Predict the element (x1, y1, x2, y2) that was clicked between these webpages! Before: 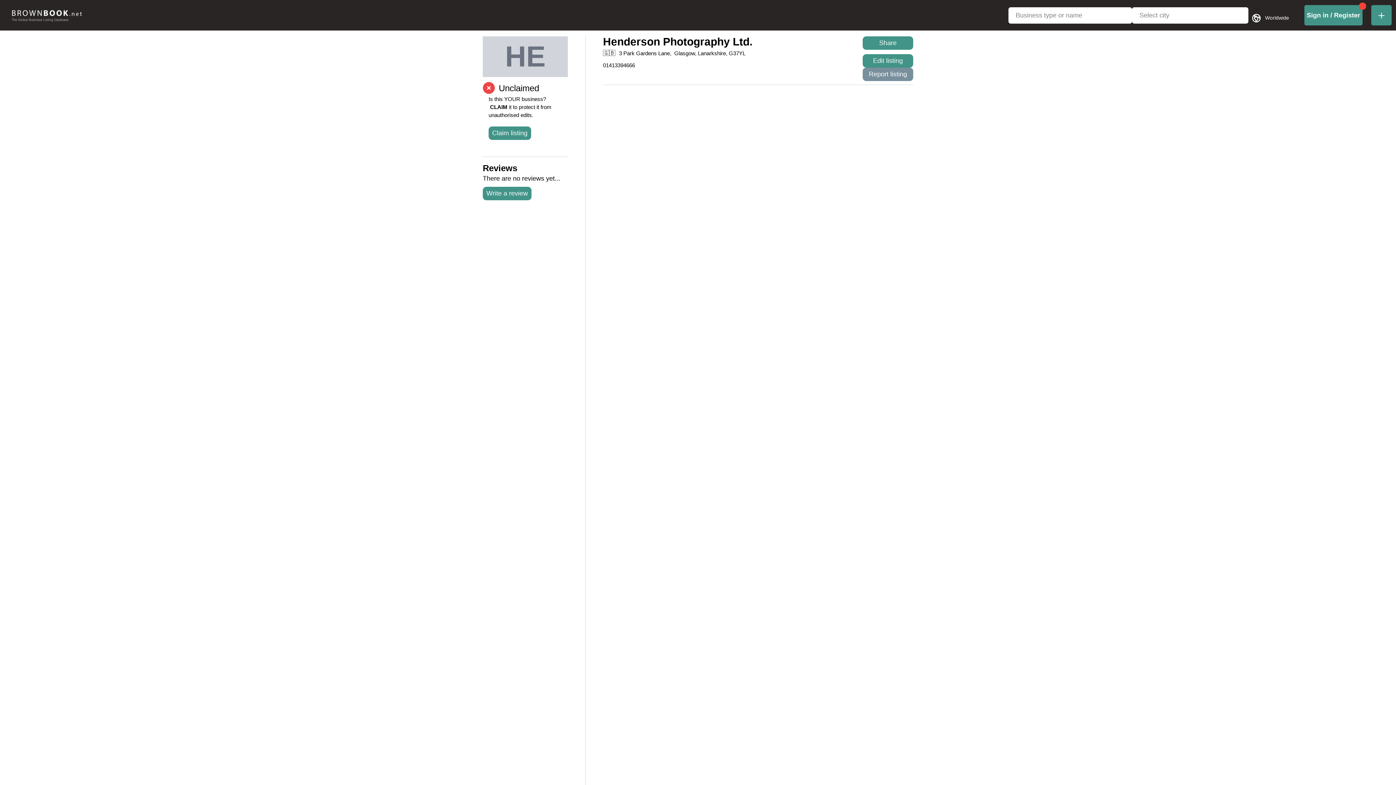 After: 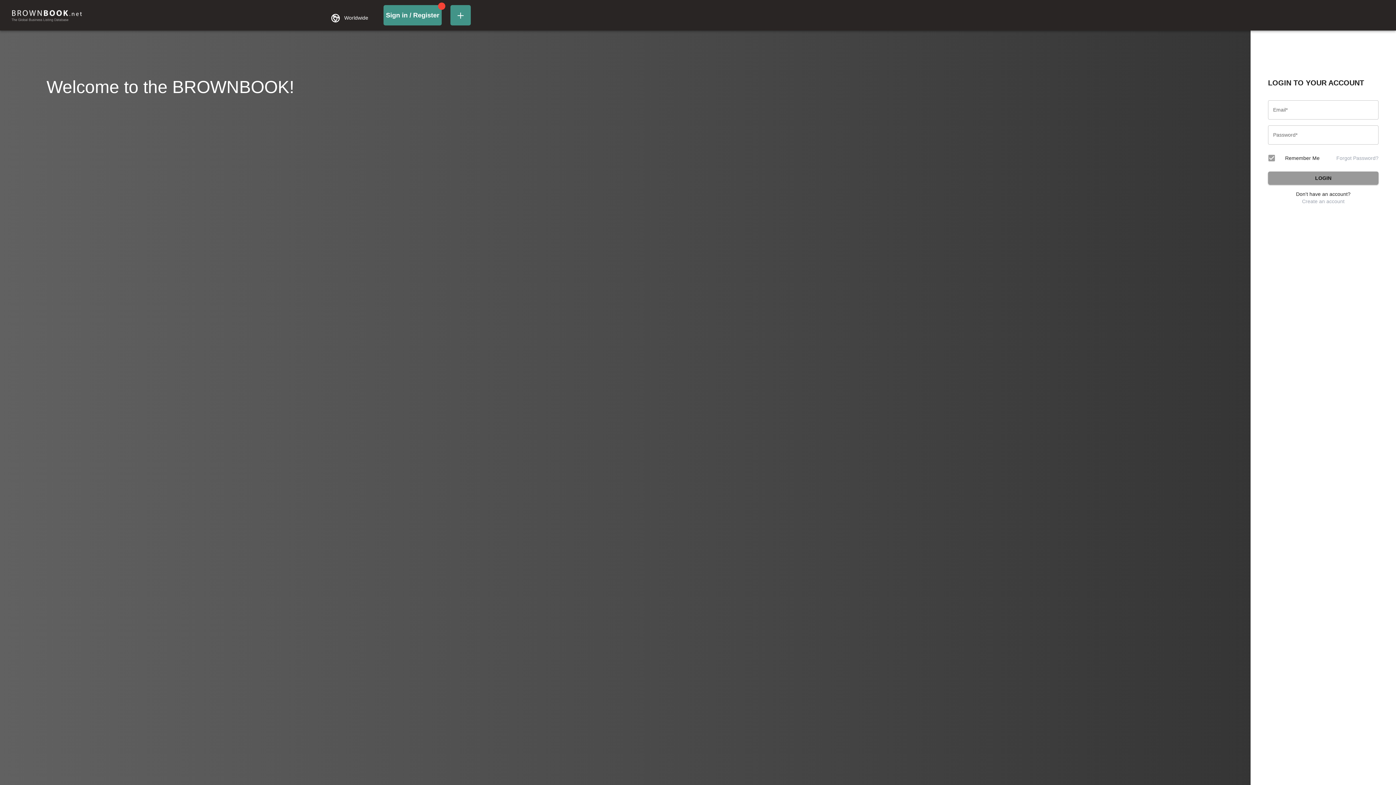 Action: label: Sign in / Register bbox: (1304, 12, 1362, 18)